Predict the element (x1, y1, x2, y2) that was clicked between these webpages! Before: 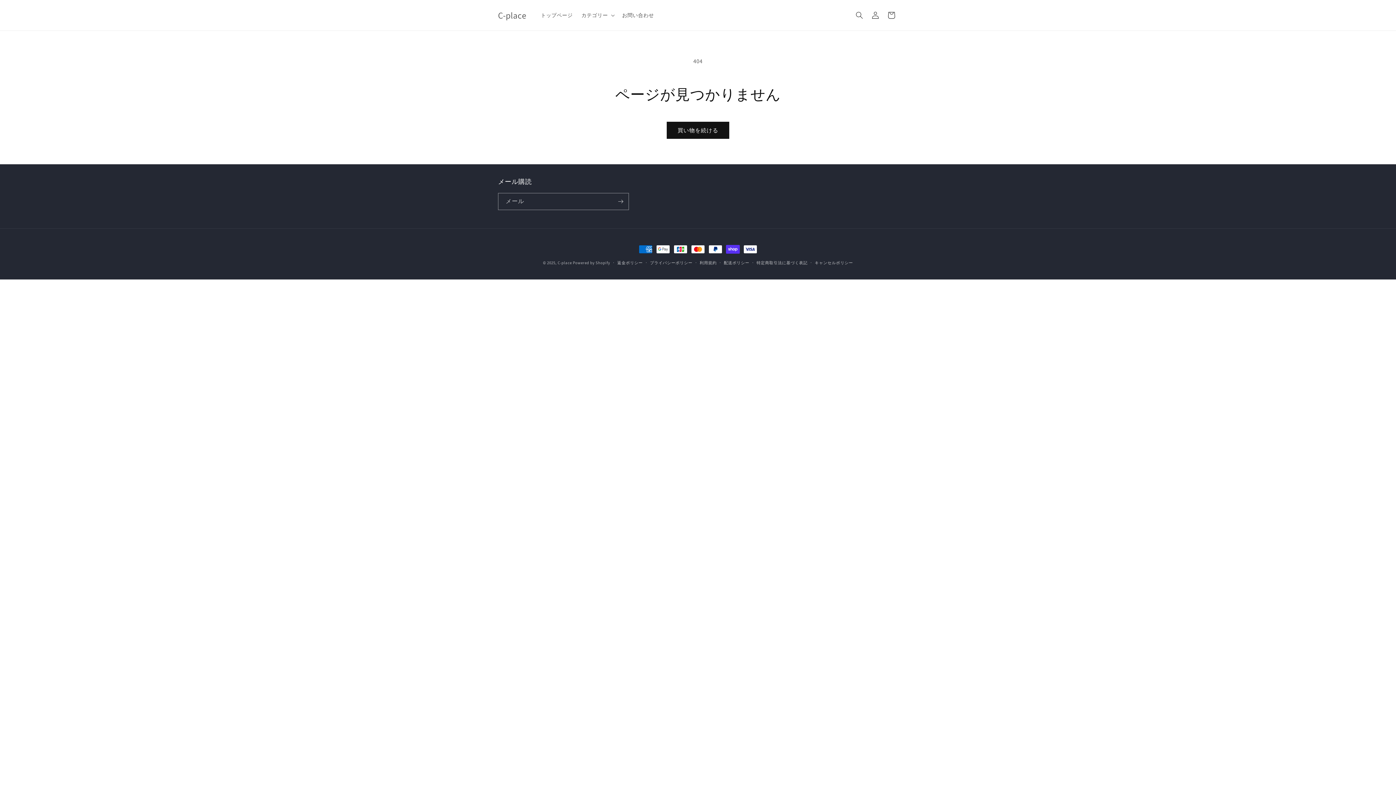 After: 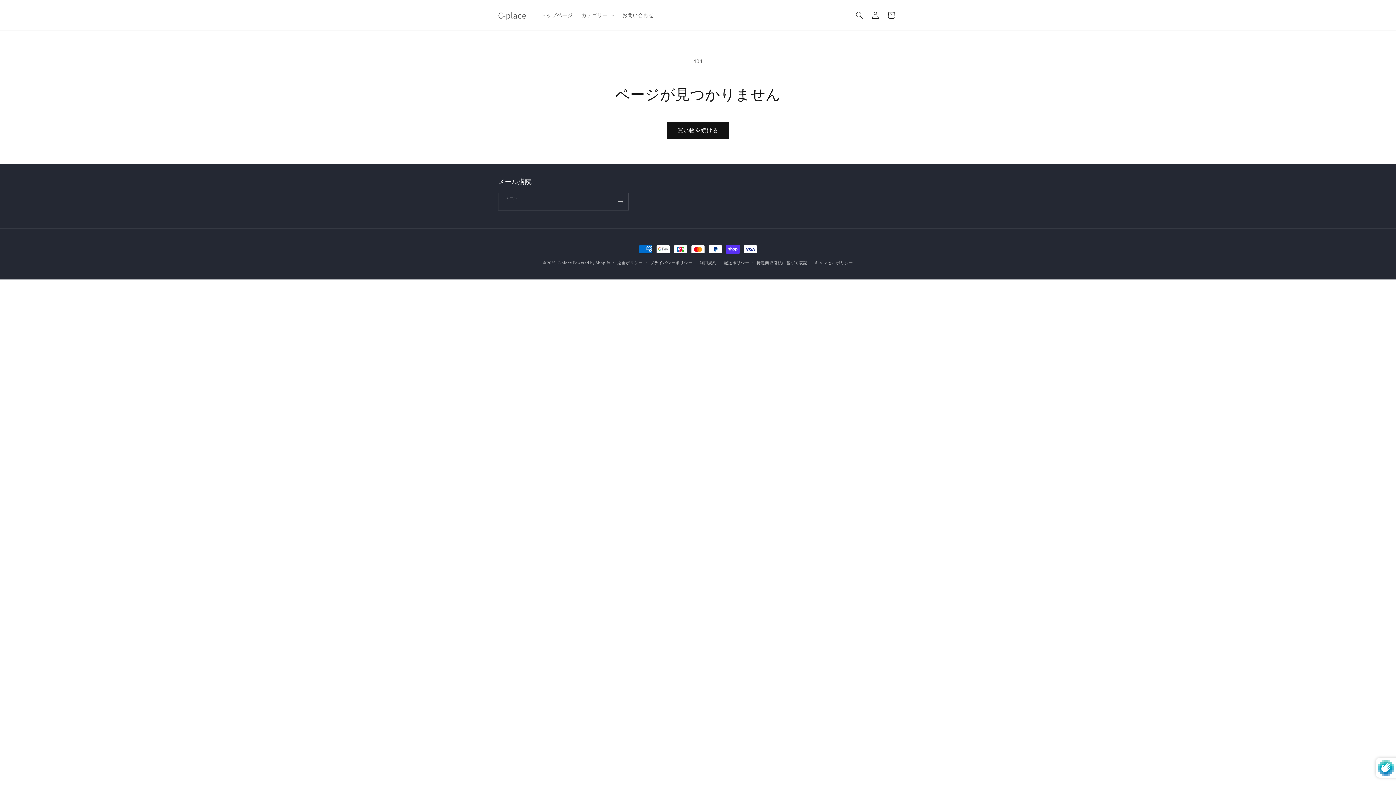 Action: label: 登録 bbox: (612, 193, 628, 210)